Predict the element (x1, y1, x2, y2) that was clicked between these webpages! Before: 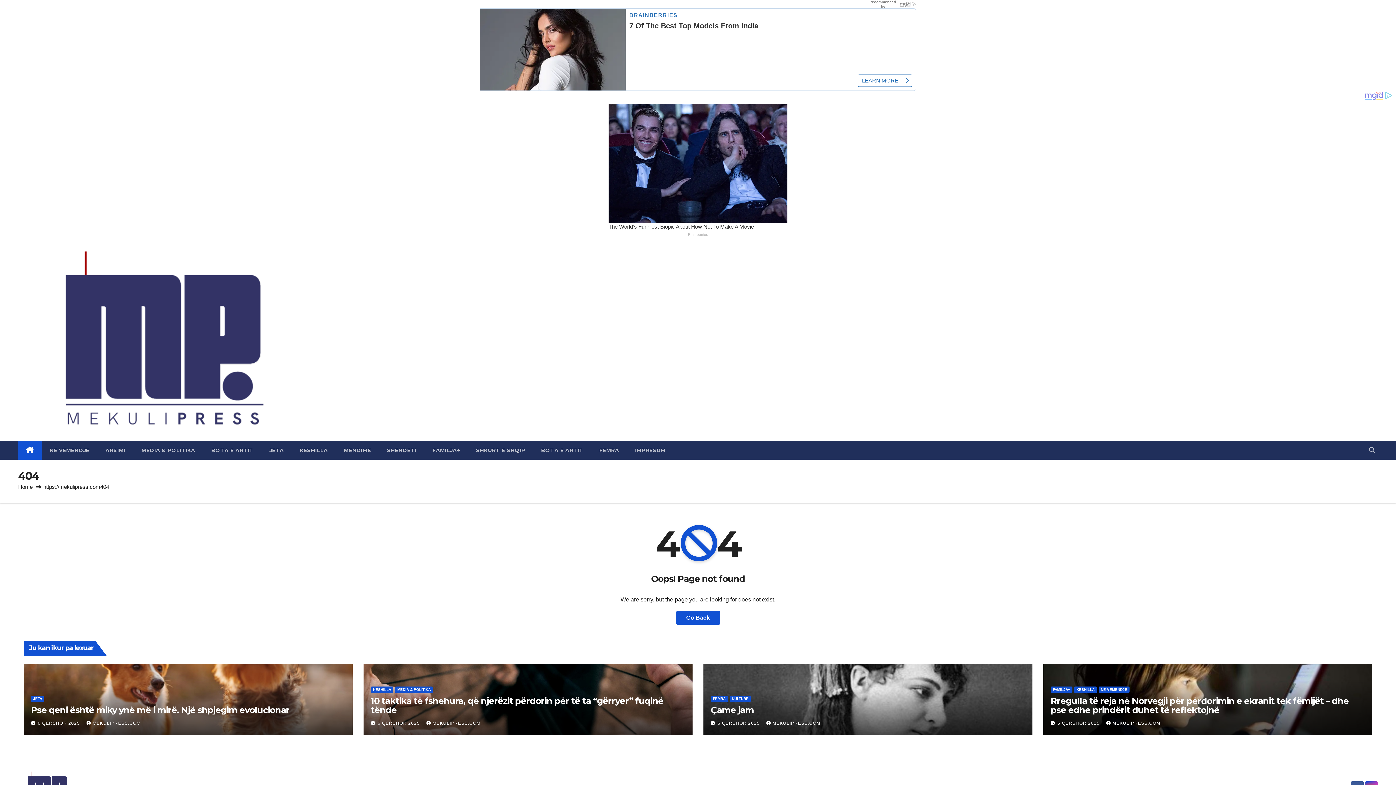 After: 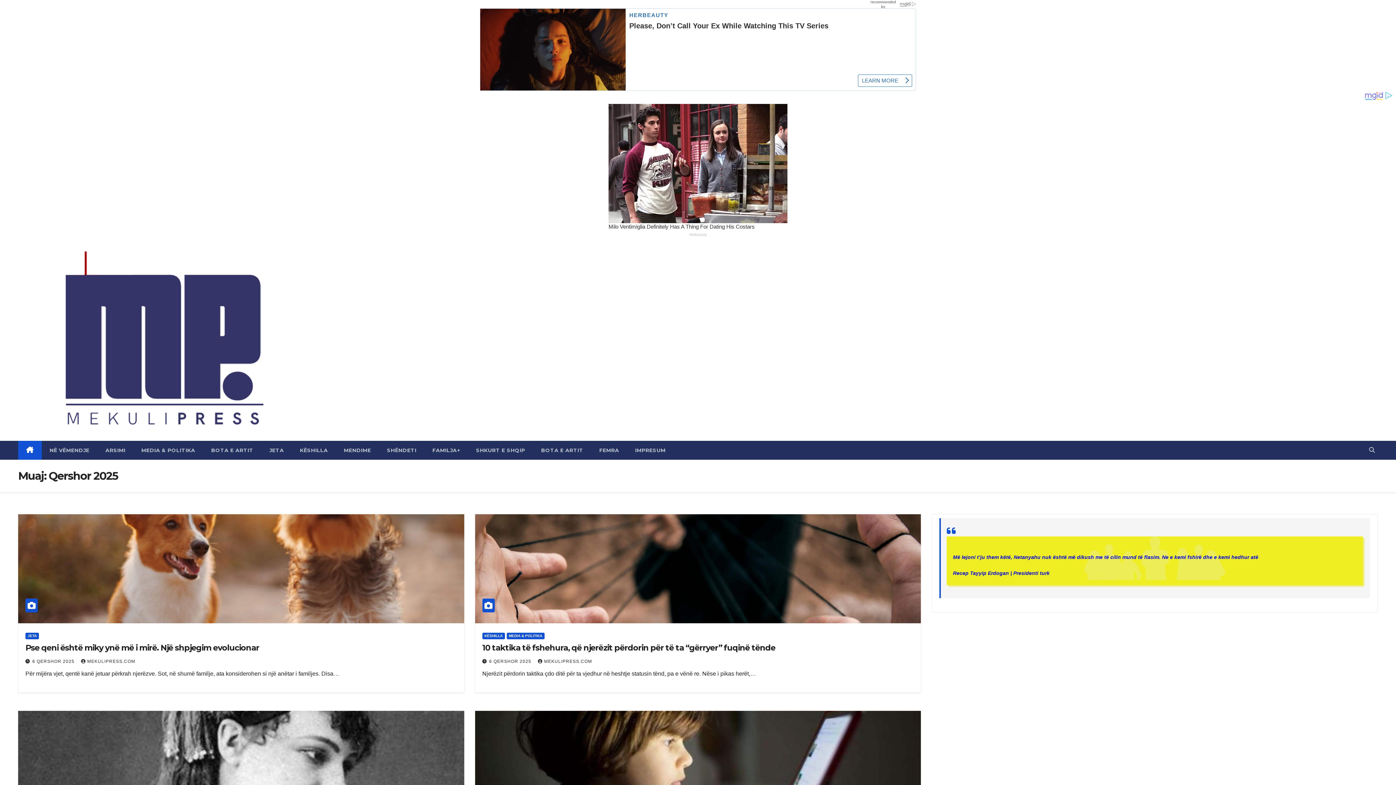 Action: bbox: (37, 721, 81, 726) label: 6 QERSHOR 2025 